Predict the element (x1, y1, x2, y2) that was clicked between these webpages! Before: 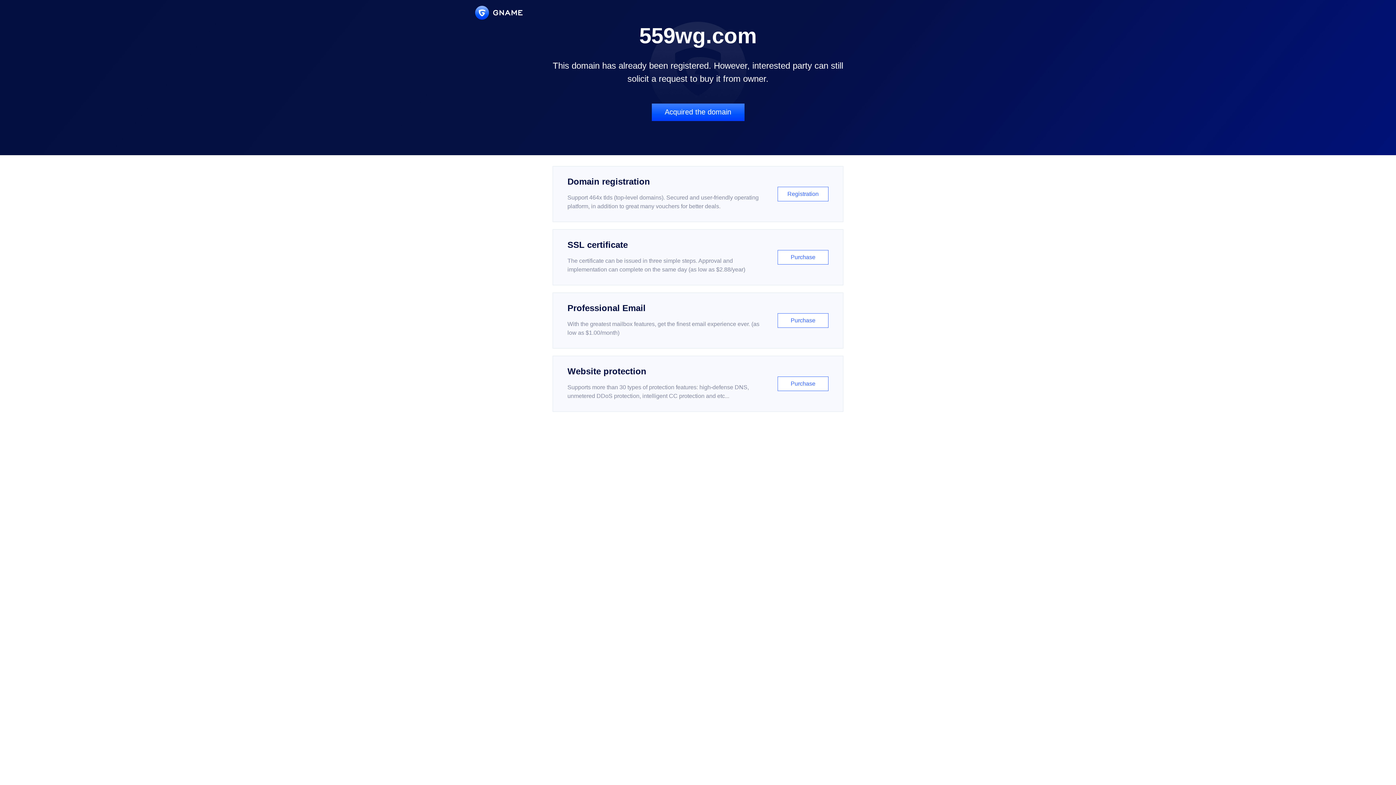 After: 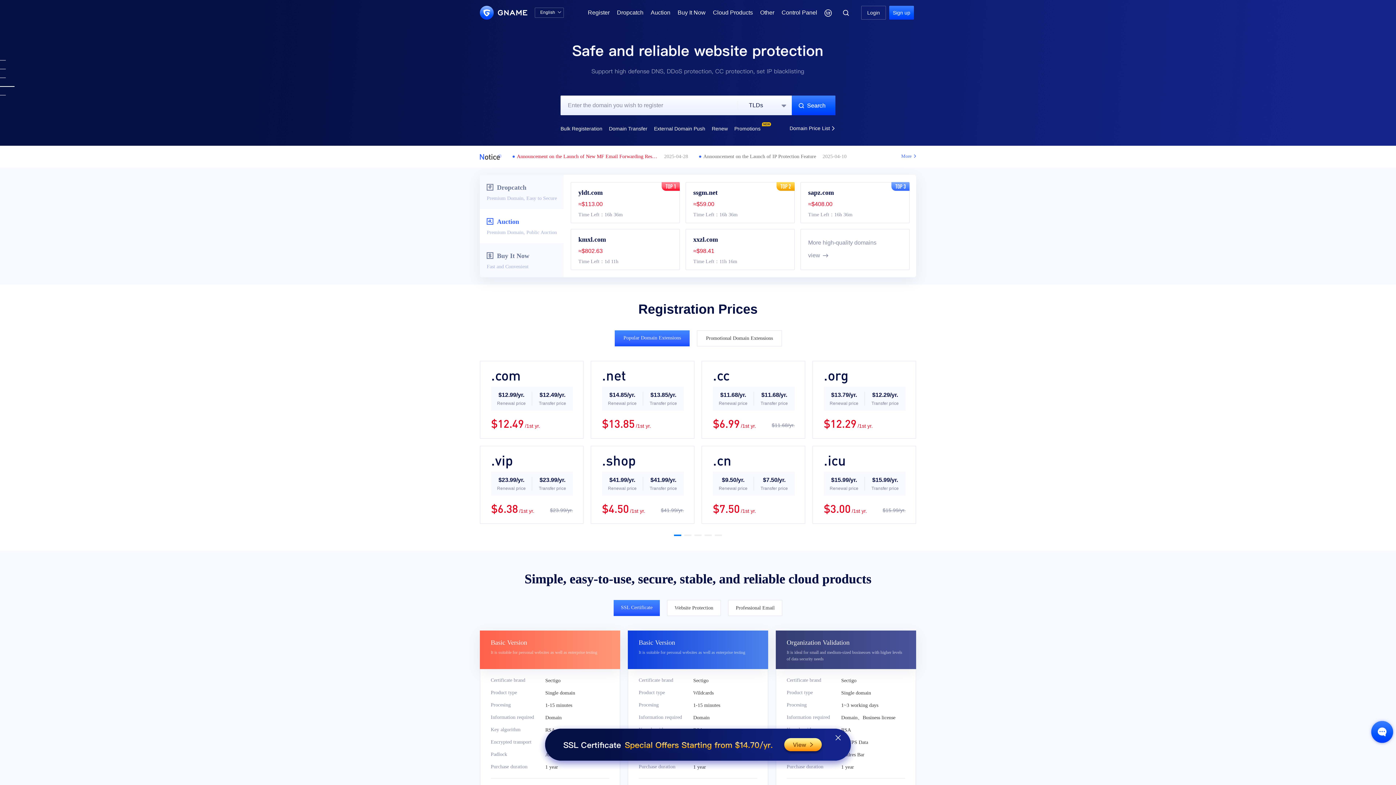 Action: bbox: (475, 5, 522, 19)